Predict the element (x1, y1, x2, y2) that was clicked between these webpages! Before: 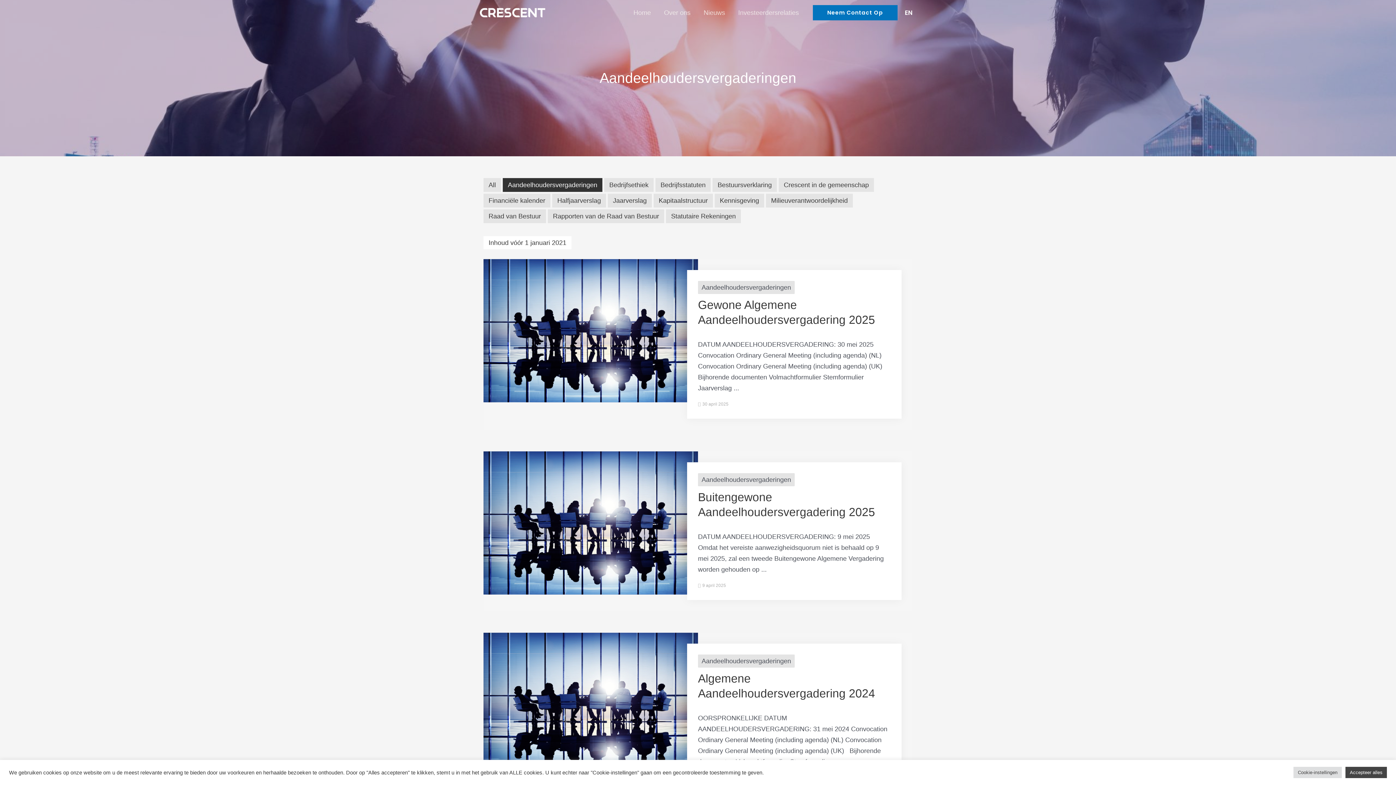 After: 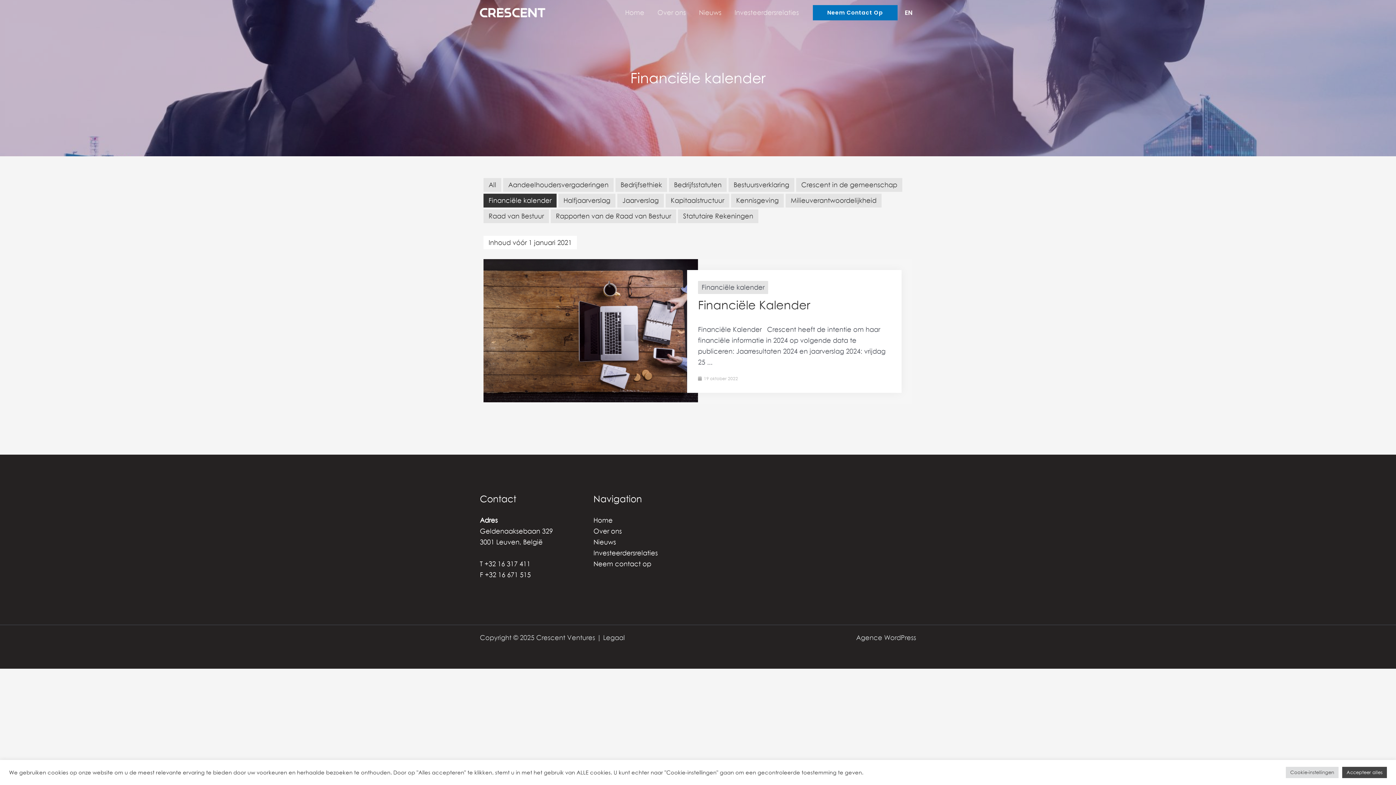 Action: label: Financiële kalender bbox: (488, 197, 545, 204)